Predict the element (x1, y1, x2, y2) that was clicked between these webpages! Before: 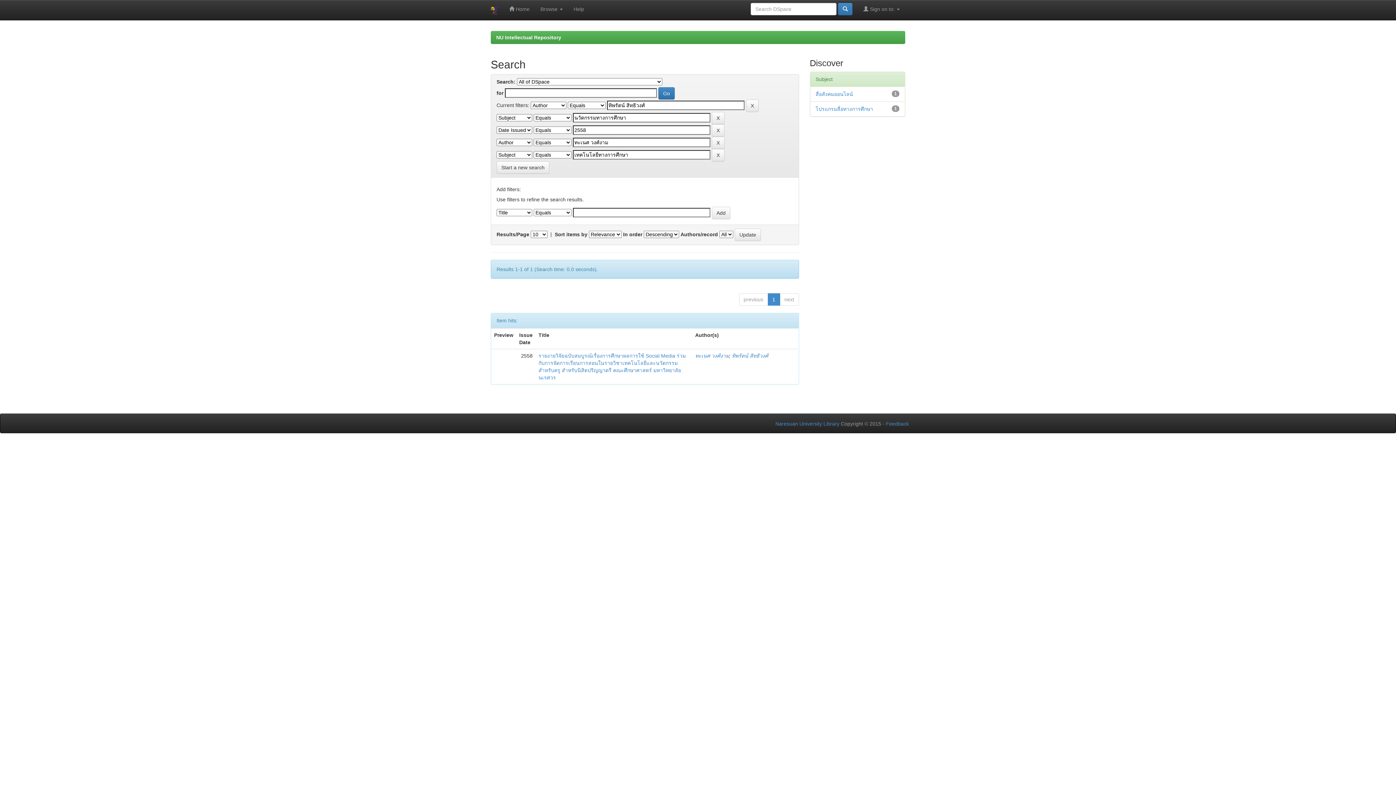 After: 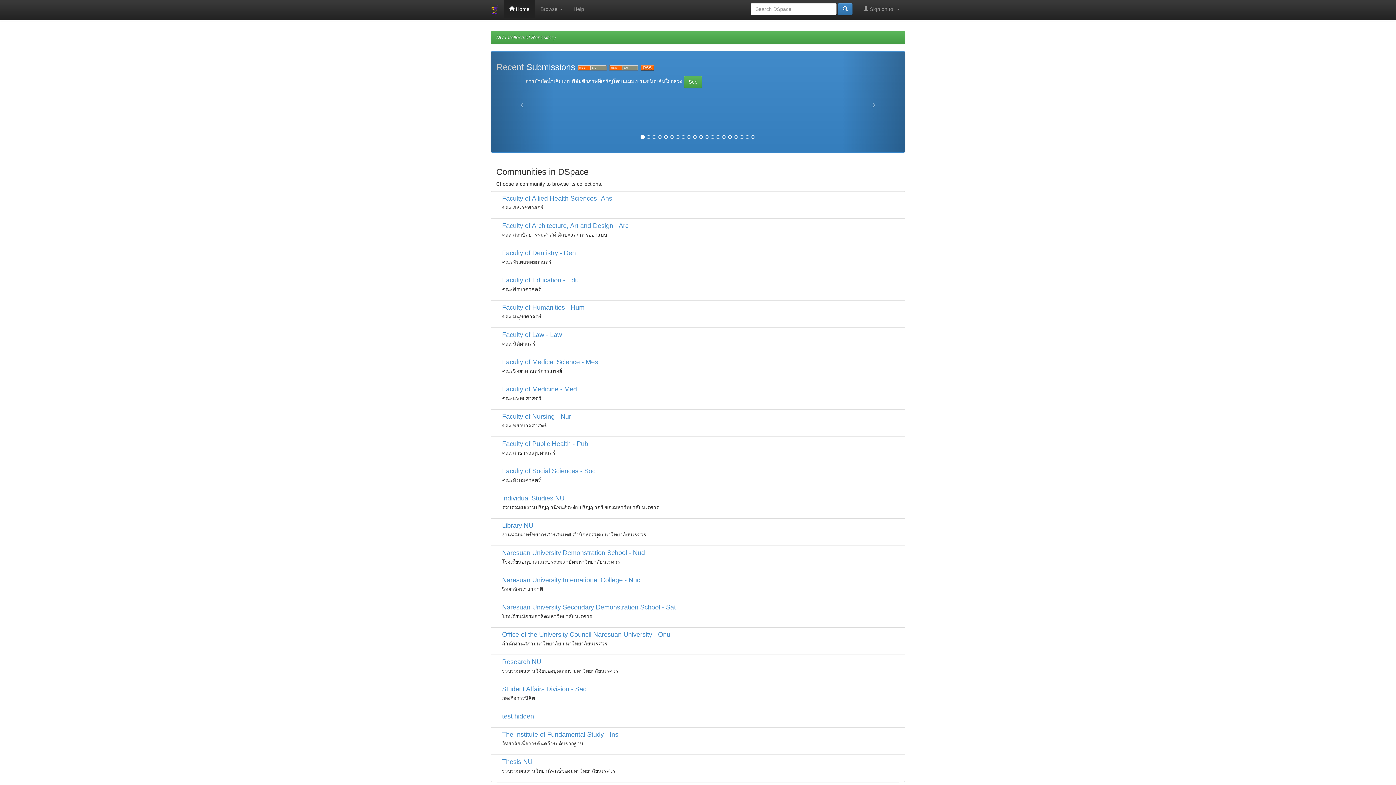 Action: bbox: (503, 0, 535, 18) label:  Home